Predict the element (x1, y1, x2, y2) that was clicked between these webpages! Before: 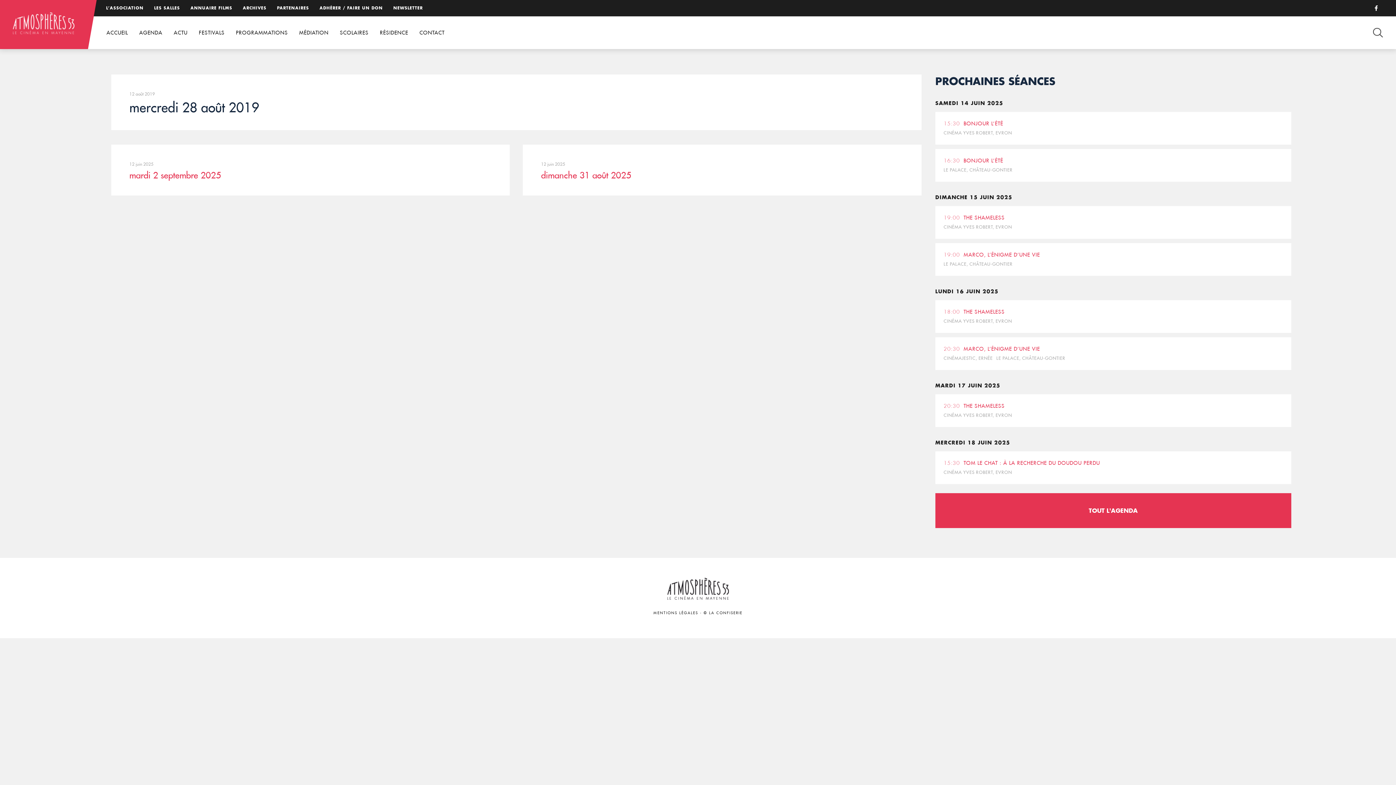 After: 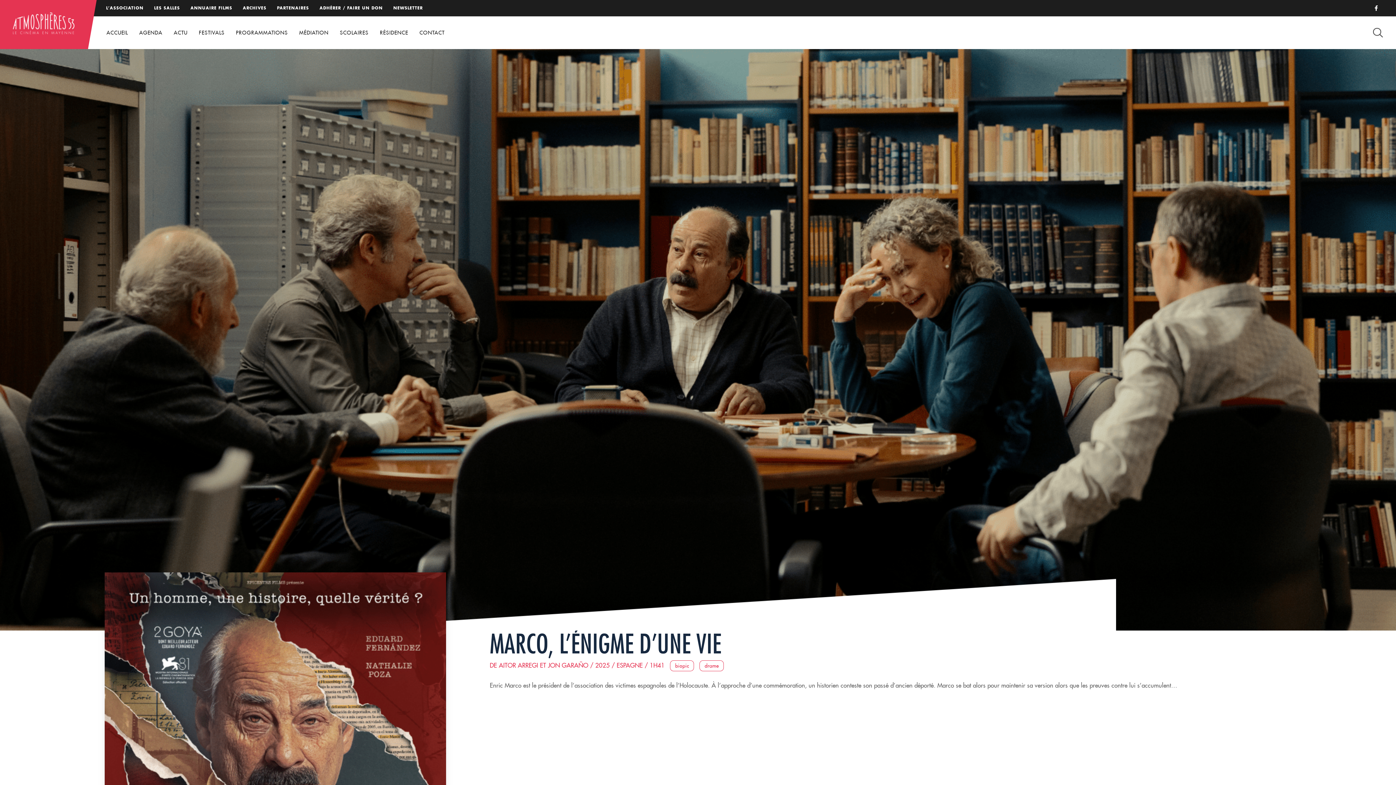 Action: label: 20:30MARCO, L’ÉNIGME D’UNE VIE
CINÉMAJESTIC, ERNÉELE PALACE, CHÂTEAU-GONTIER bbox: (935, 337, 1291, 370)